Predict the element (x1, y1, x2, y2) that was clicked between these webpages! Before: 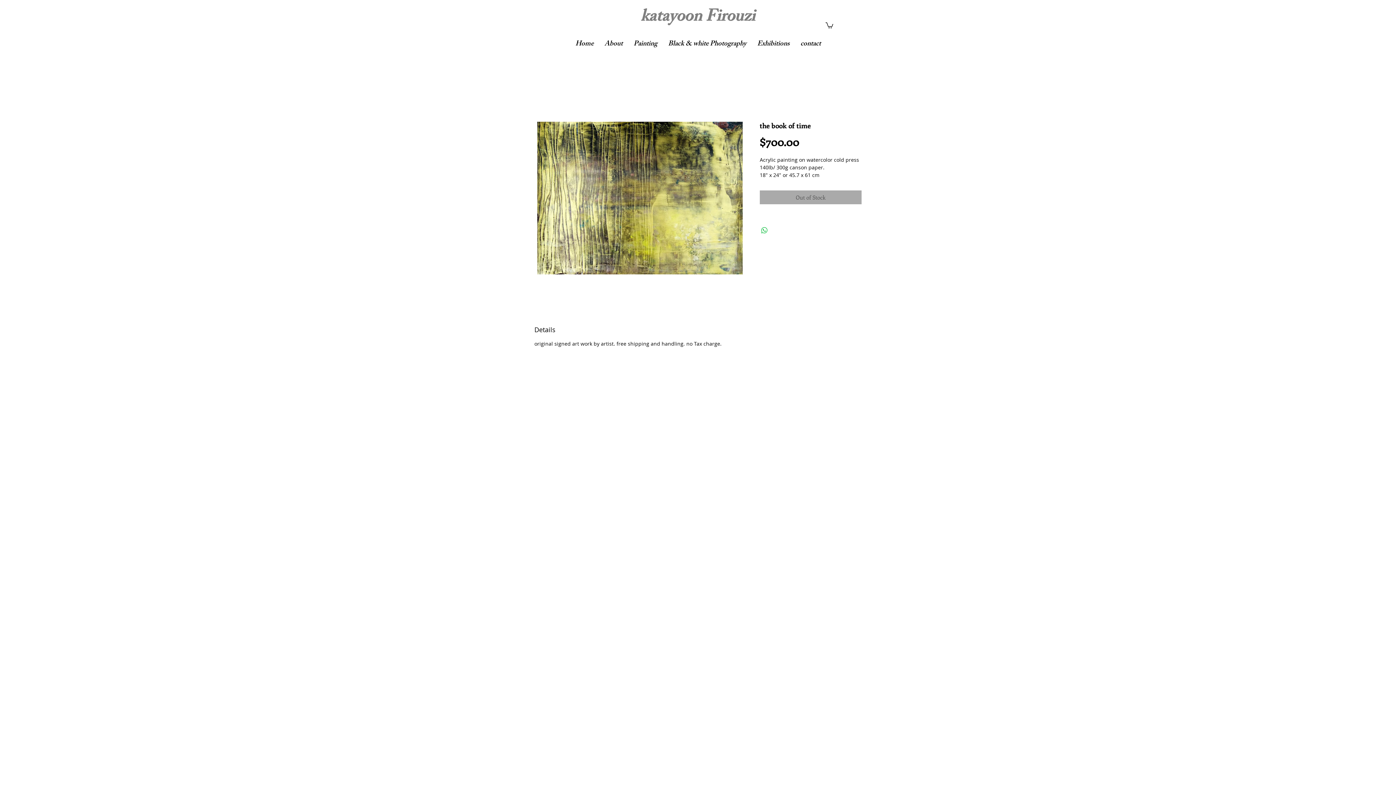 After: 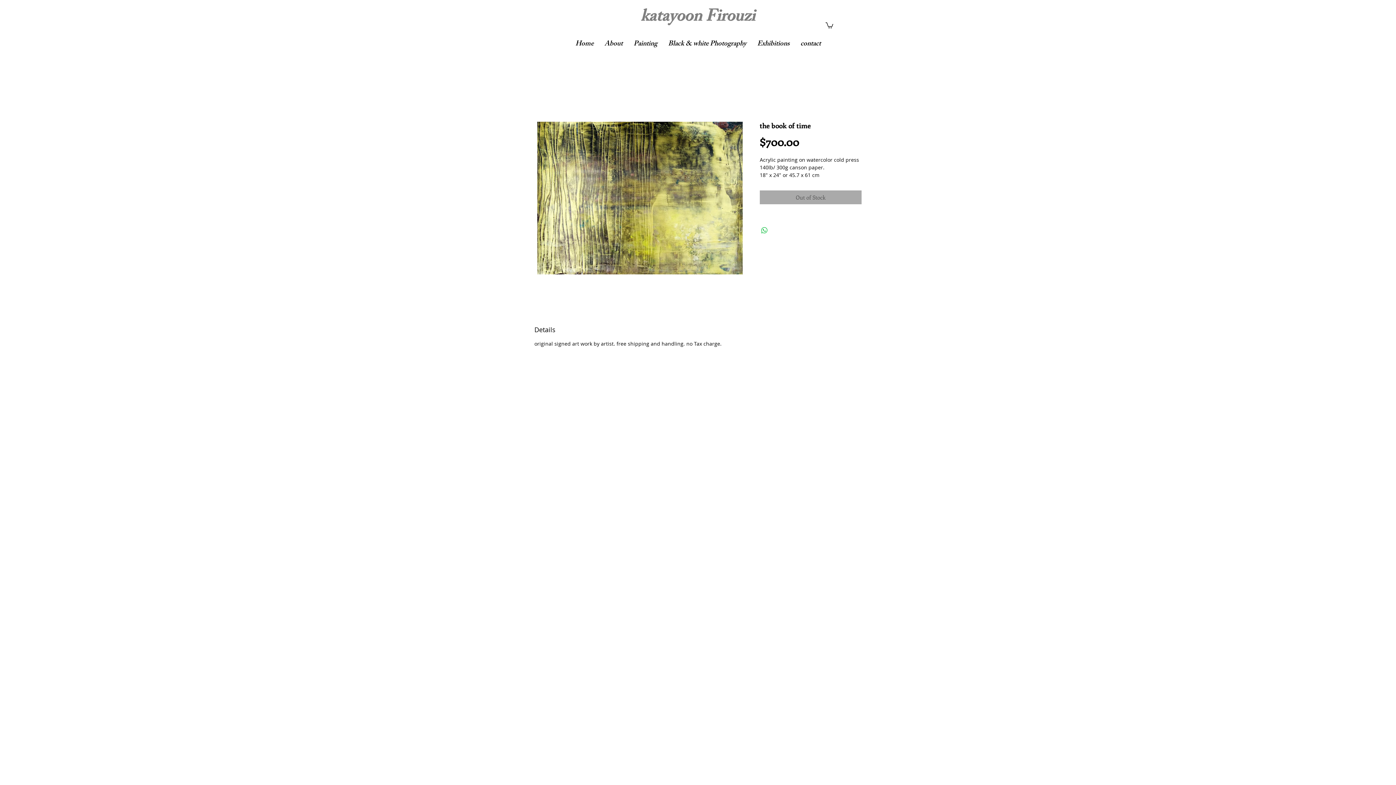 Action: bbox: (825, 21, 833, 28)